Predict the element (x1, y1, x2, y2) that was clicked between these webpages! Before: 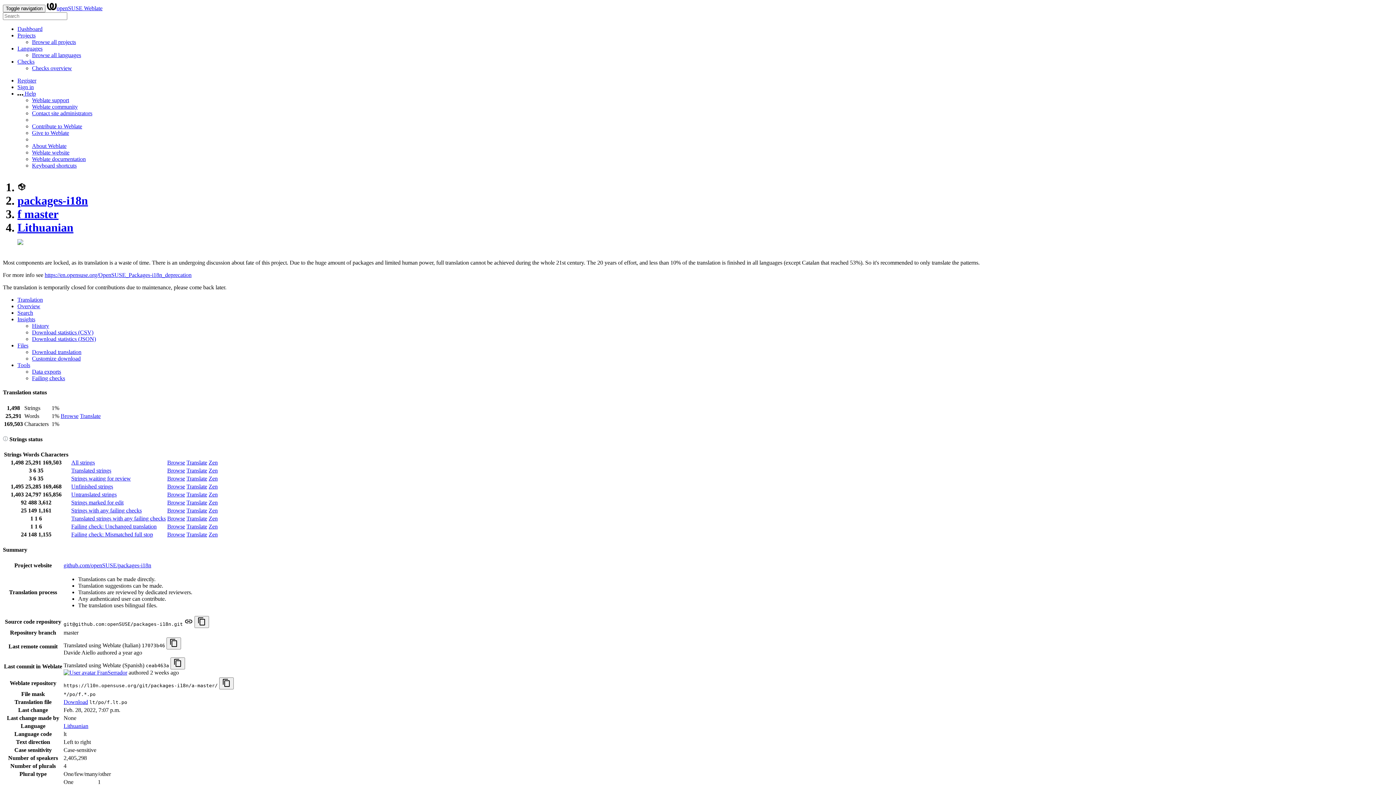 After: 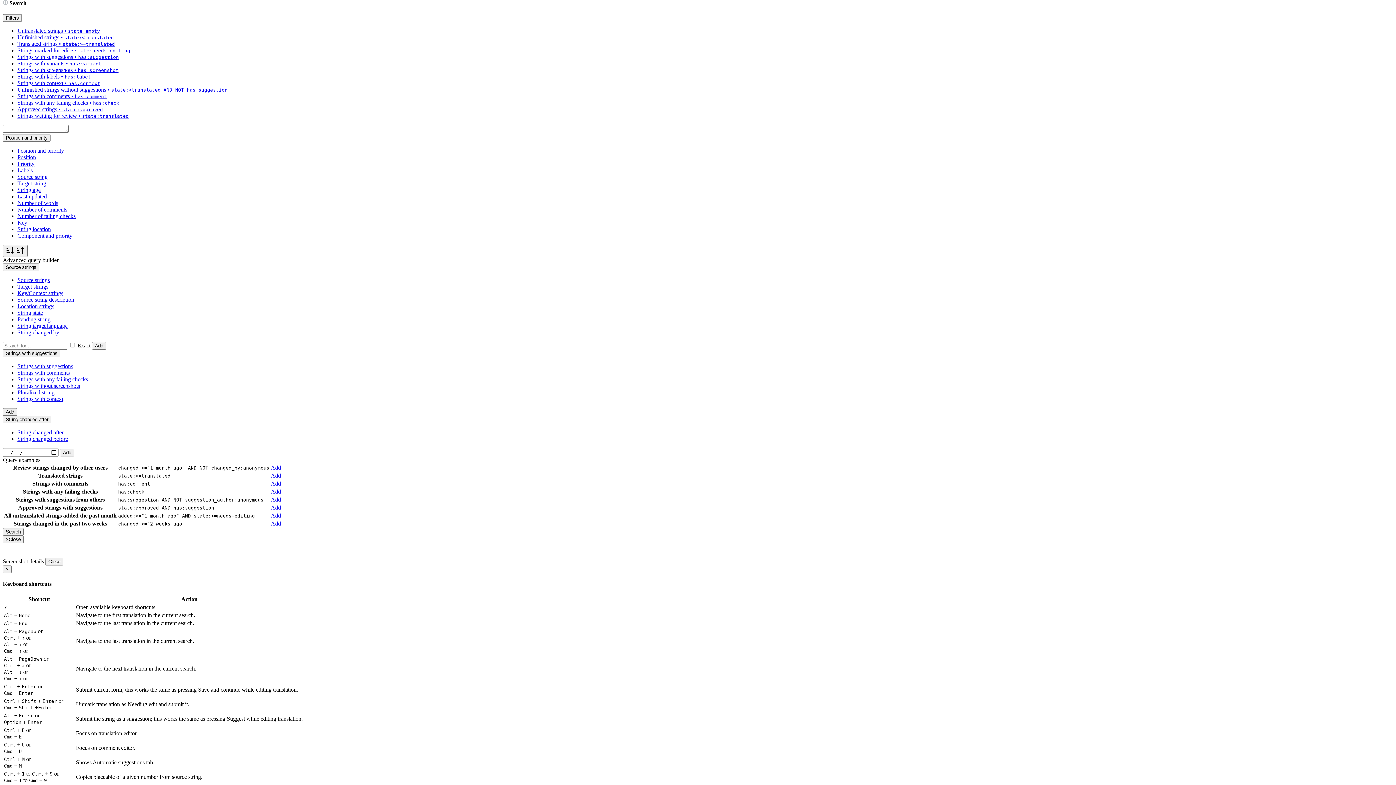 Action: bbox: (17, 309, 33, 316) label: Search